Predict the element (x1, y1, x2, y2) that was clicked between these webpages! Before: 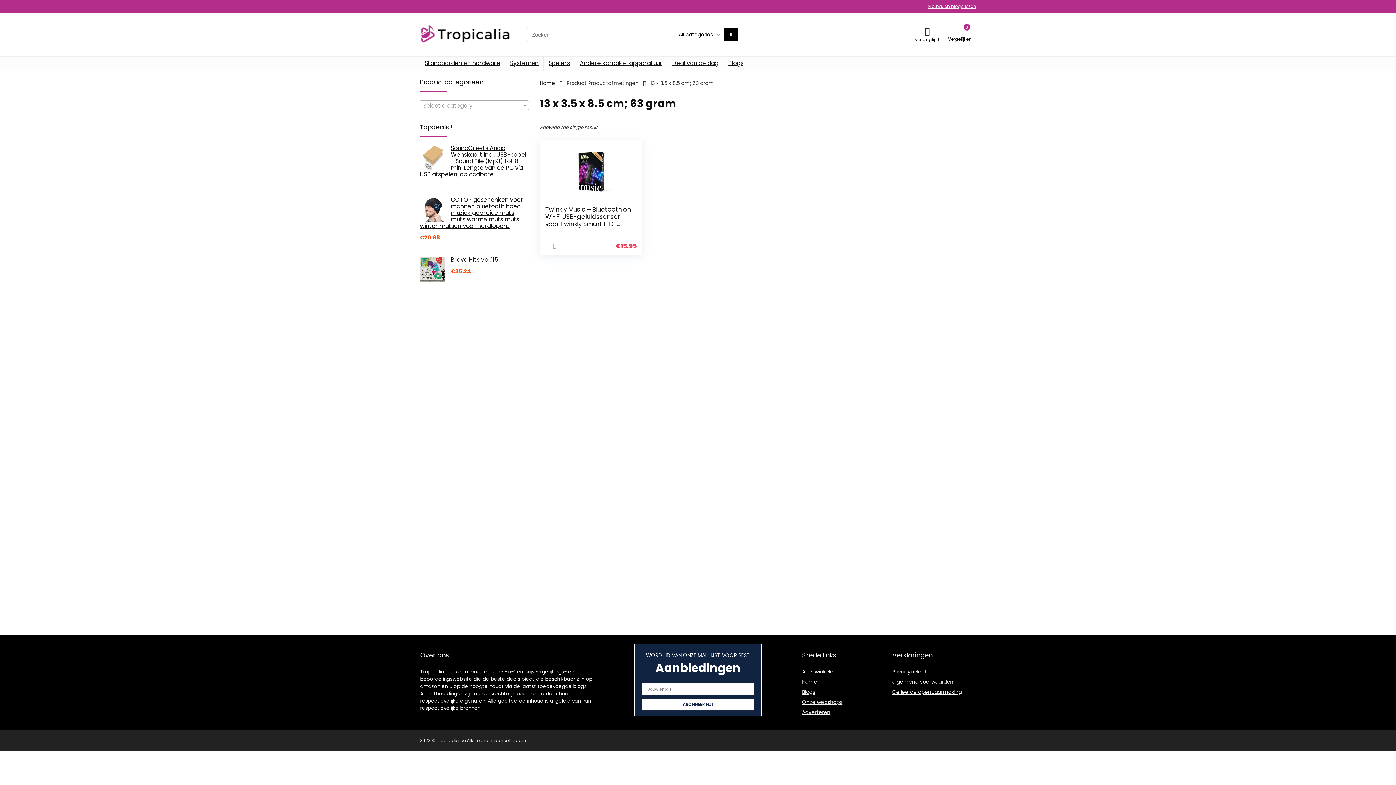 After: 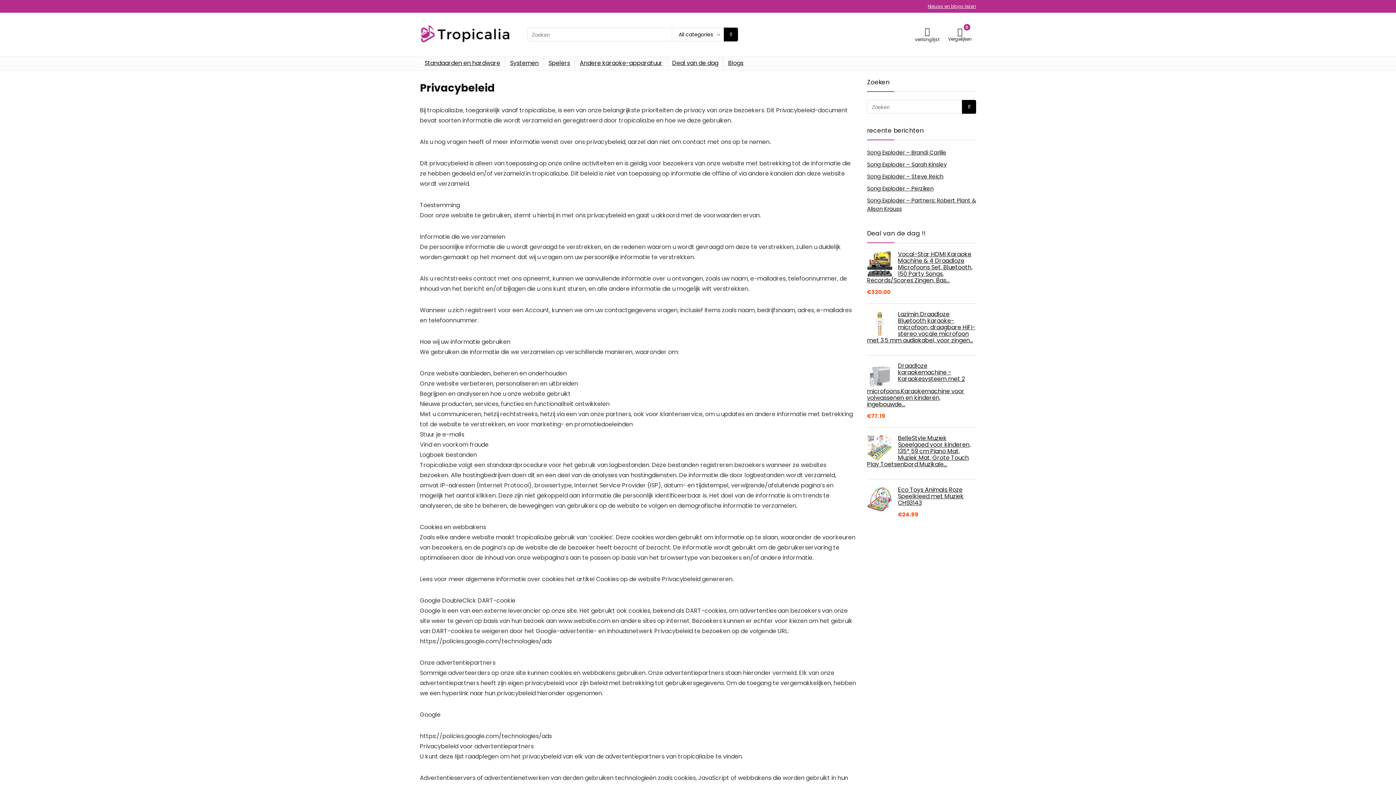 Action: bbox: (892, 668, 926, 675) label: Privacybeleid